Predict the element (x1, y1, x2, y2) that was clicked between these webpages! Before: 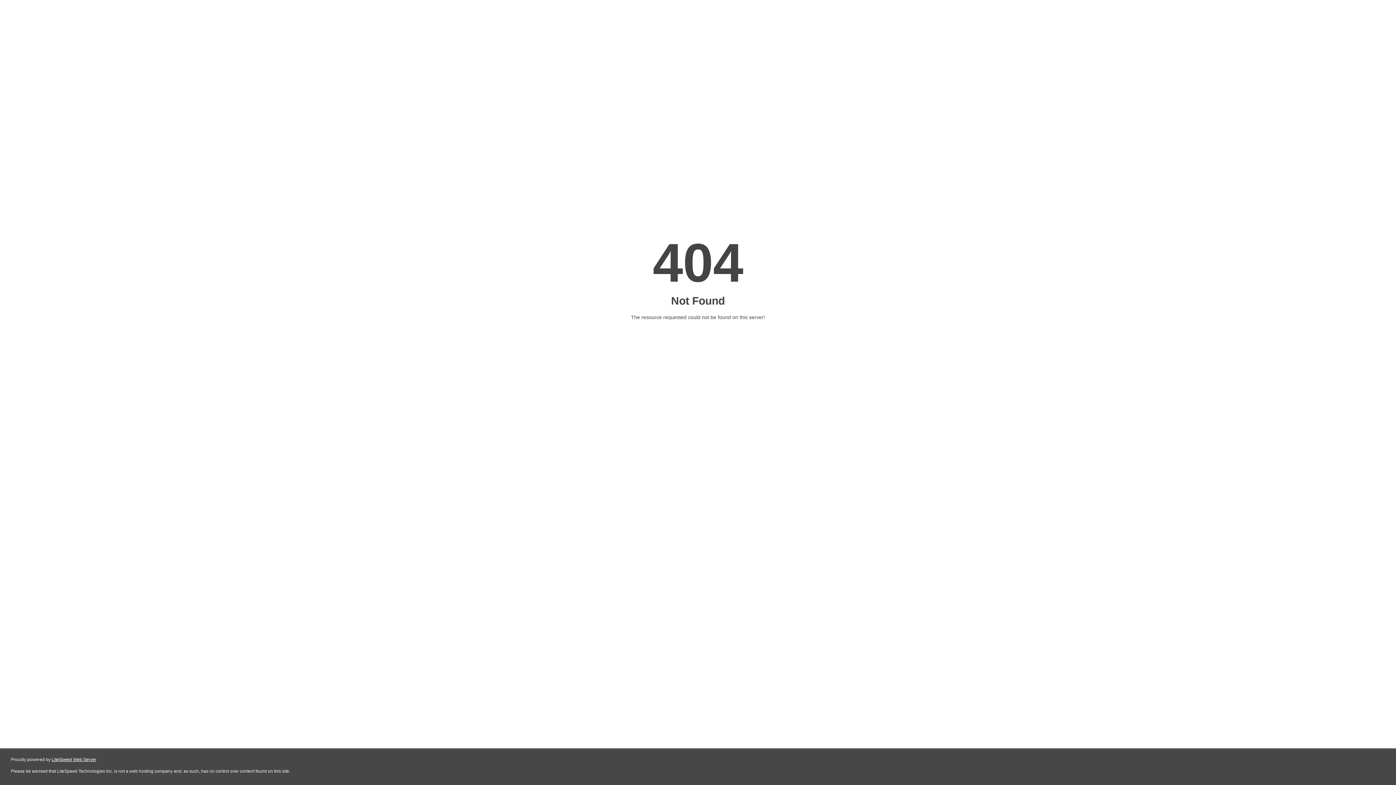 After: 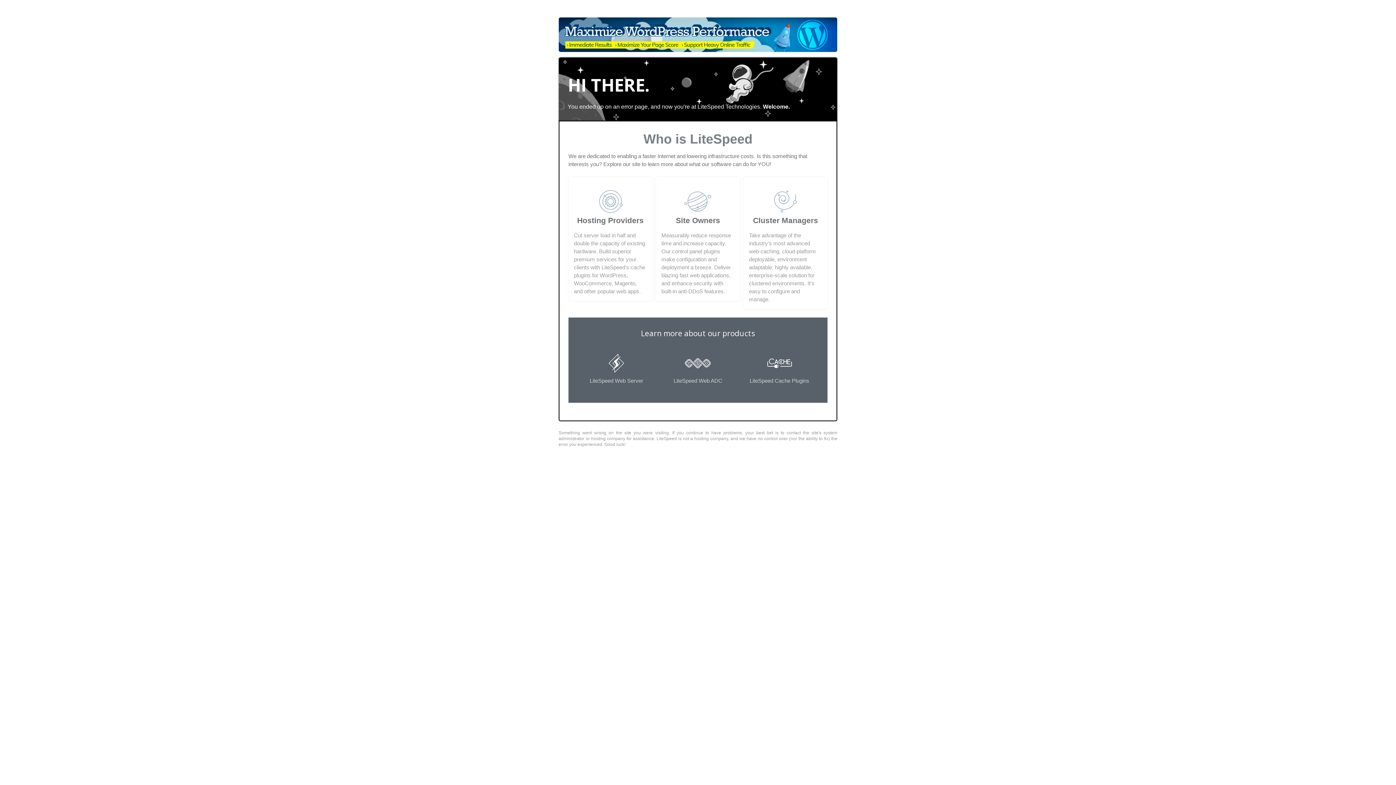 Action: bbox: (51, 757, 96, 762) label: LiteSpeed Web Server